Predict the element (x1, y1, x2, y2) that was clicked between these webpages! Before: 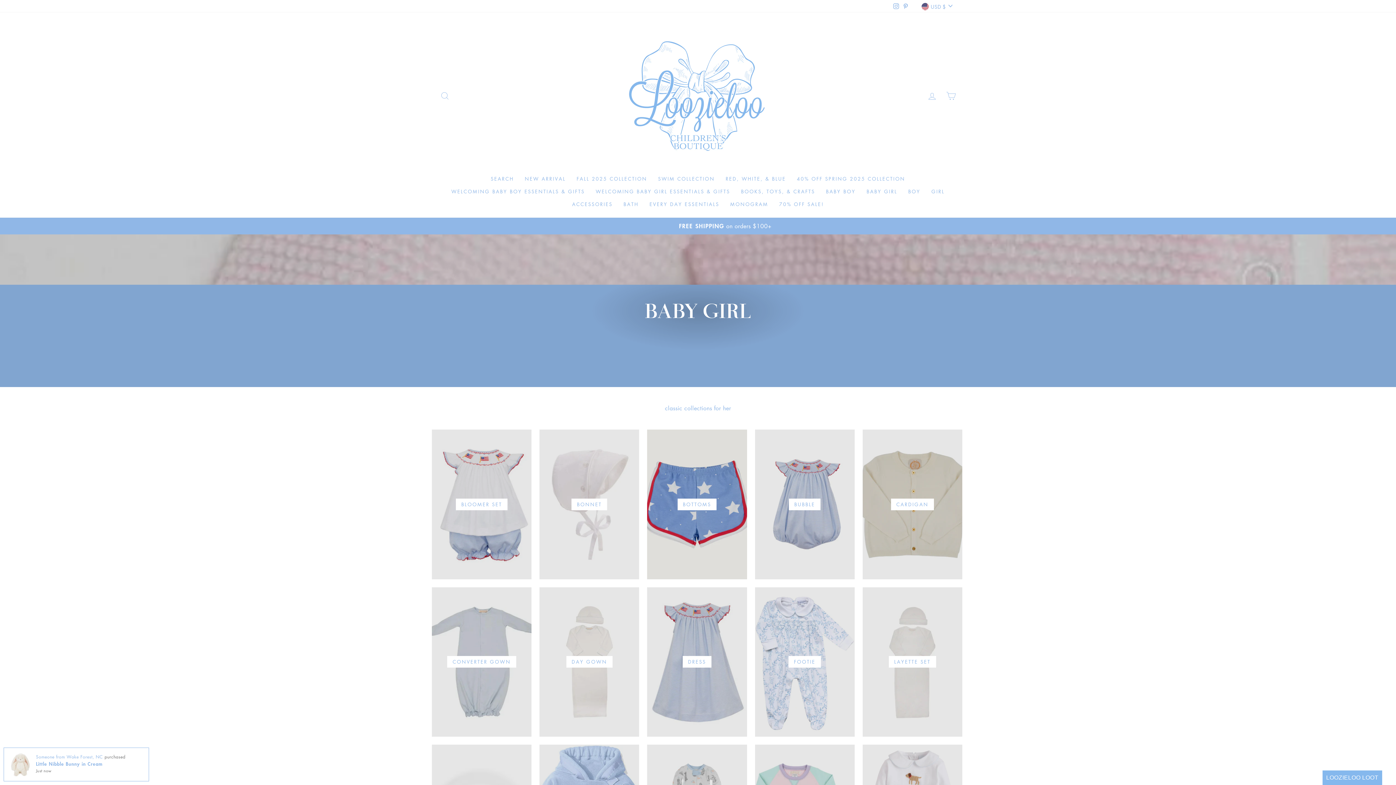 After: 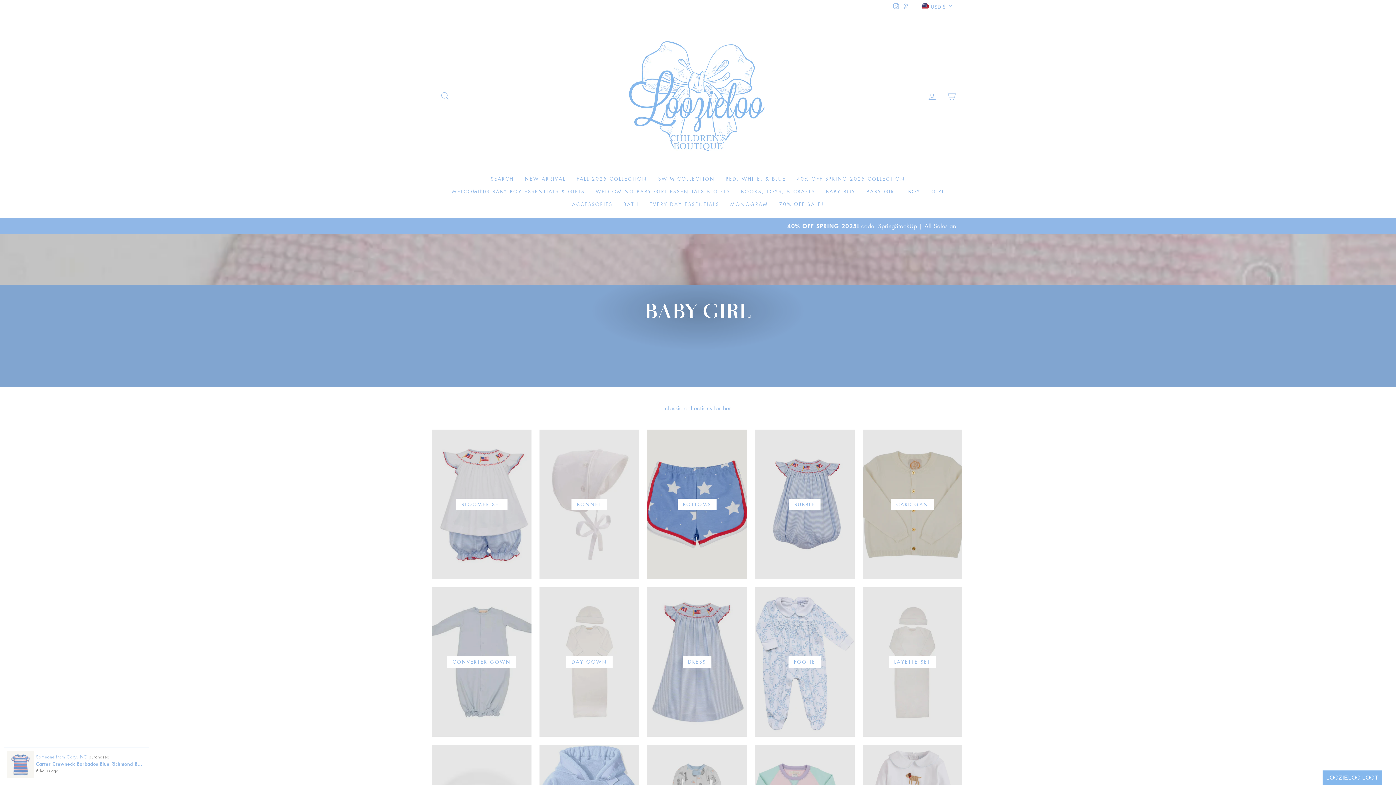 Action: bbox: (891, 0, 901, 11) label: Instagram